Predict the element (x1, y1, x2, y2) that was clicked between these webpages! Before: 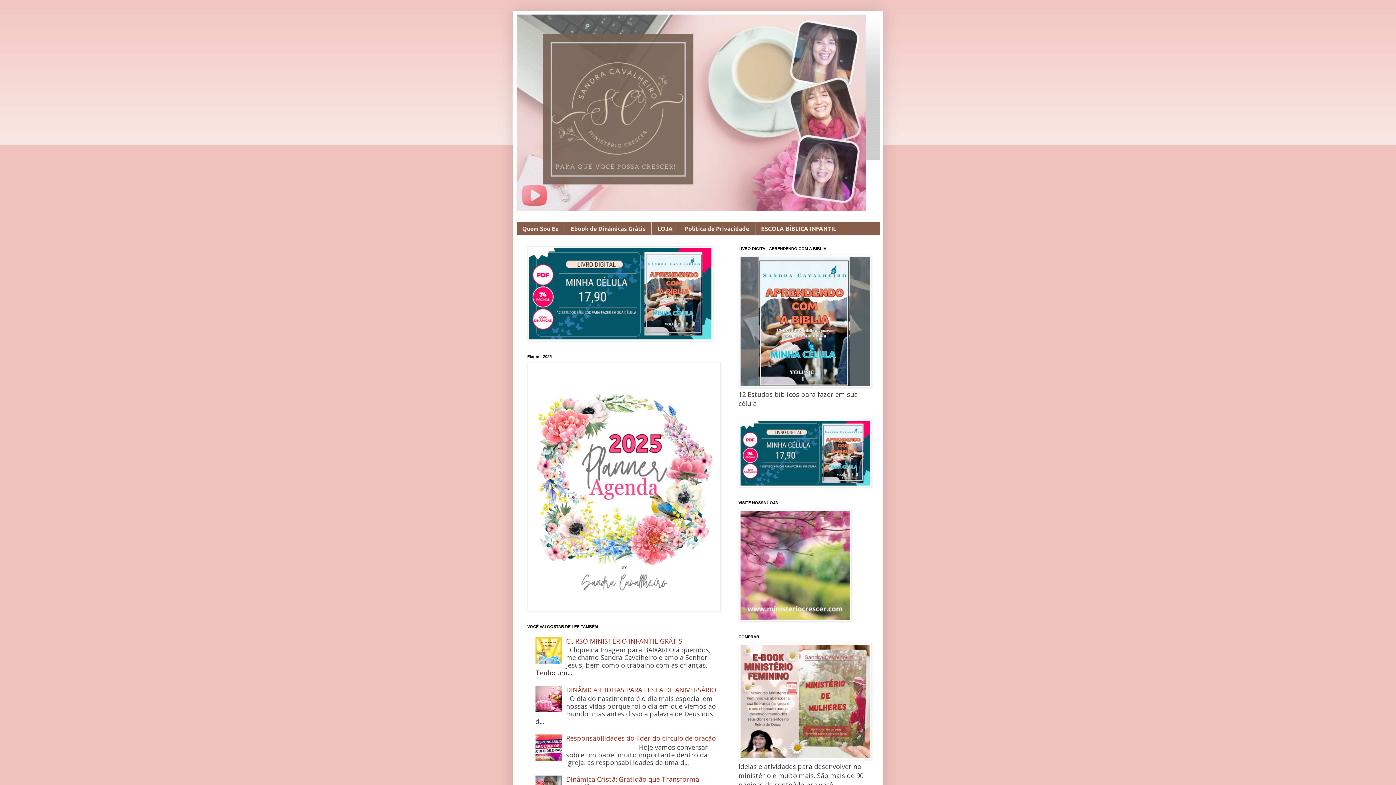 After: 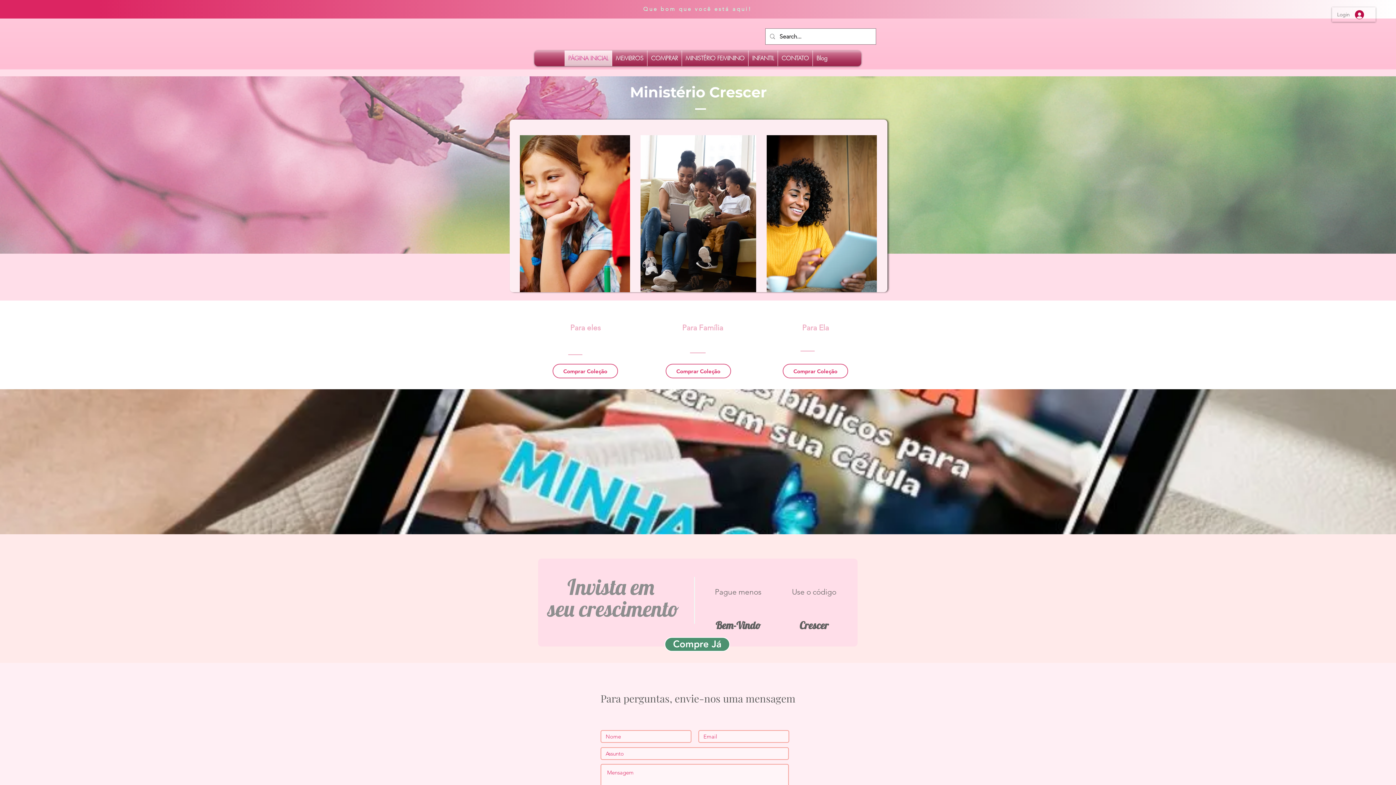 Action: bbox: (651, 221, 678, 235) label: LOJA